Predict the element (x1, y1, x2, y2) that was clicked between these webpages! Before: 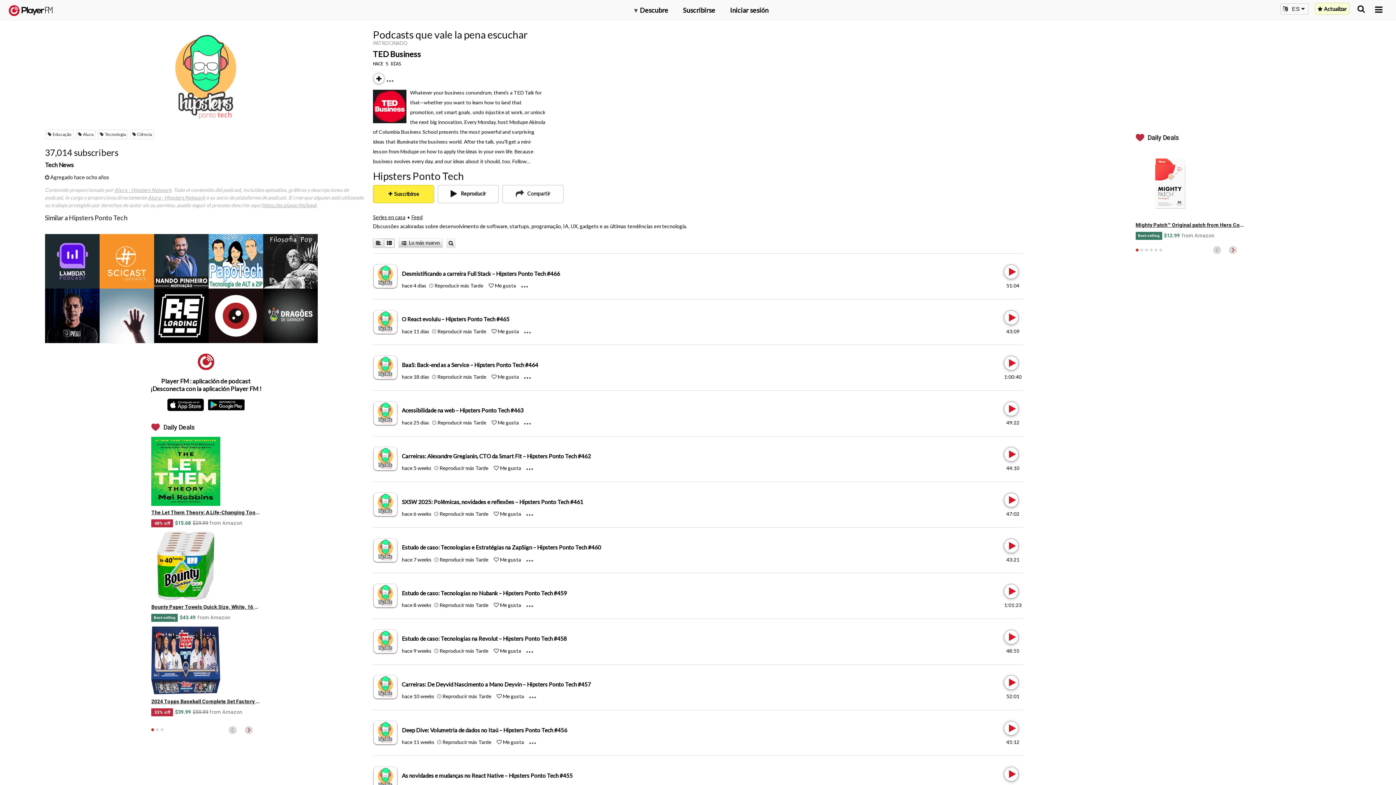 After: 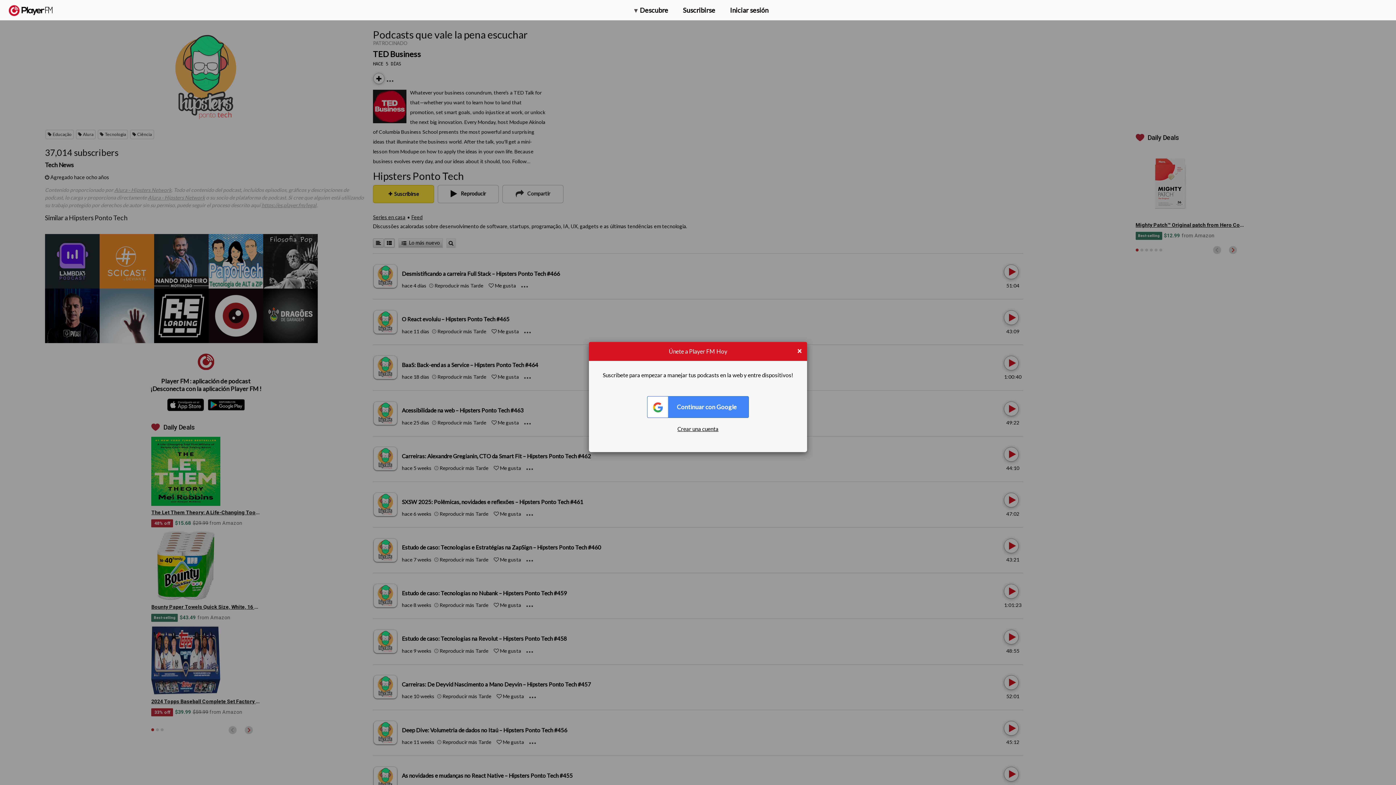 Action: label:  Me gusta bbox: (491, 373, 519, 380)